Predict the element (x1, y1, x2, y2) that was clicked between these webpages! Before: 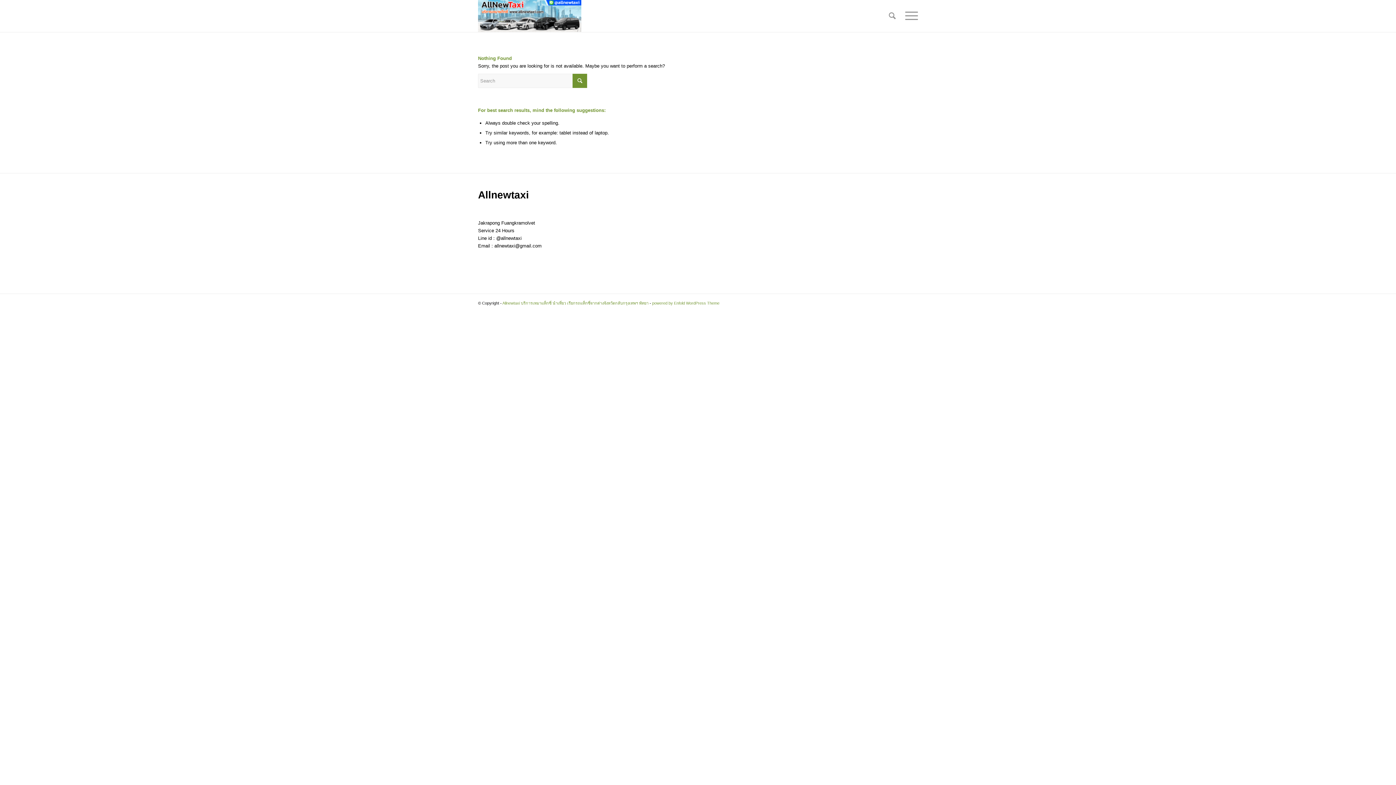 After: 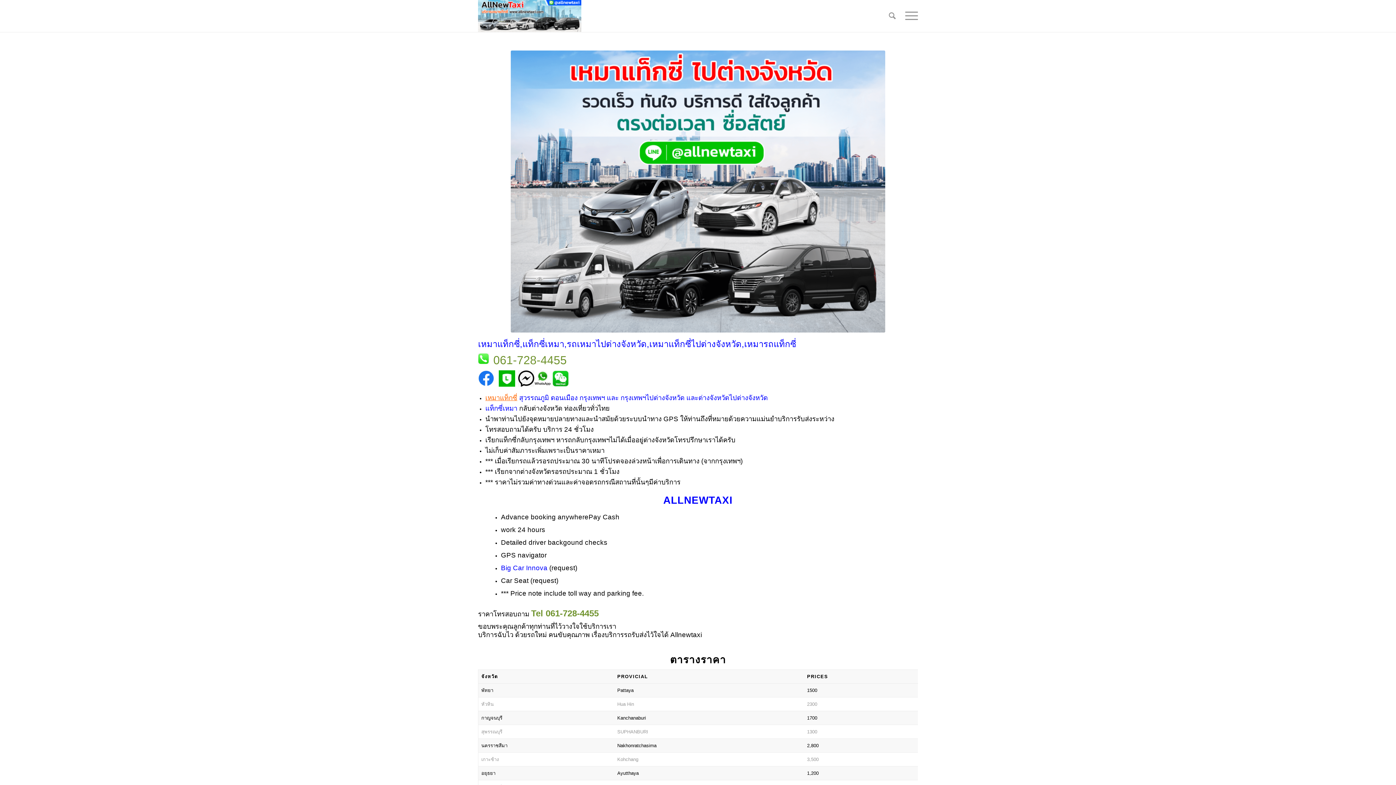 Action: bbox: (478, 0, 581, 32)